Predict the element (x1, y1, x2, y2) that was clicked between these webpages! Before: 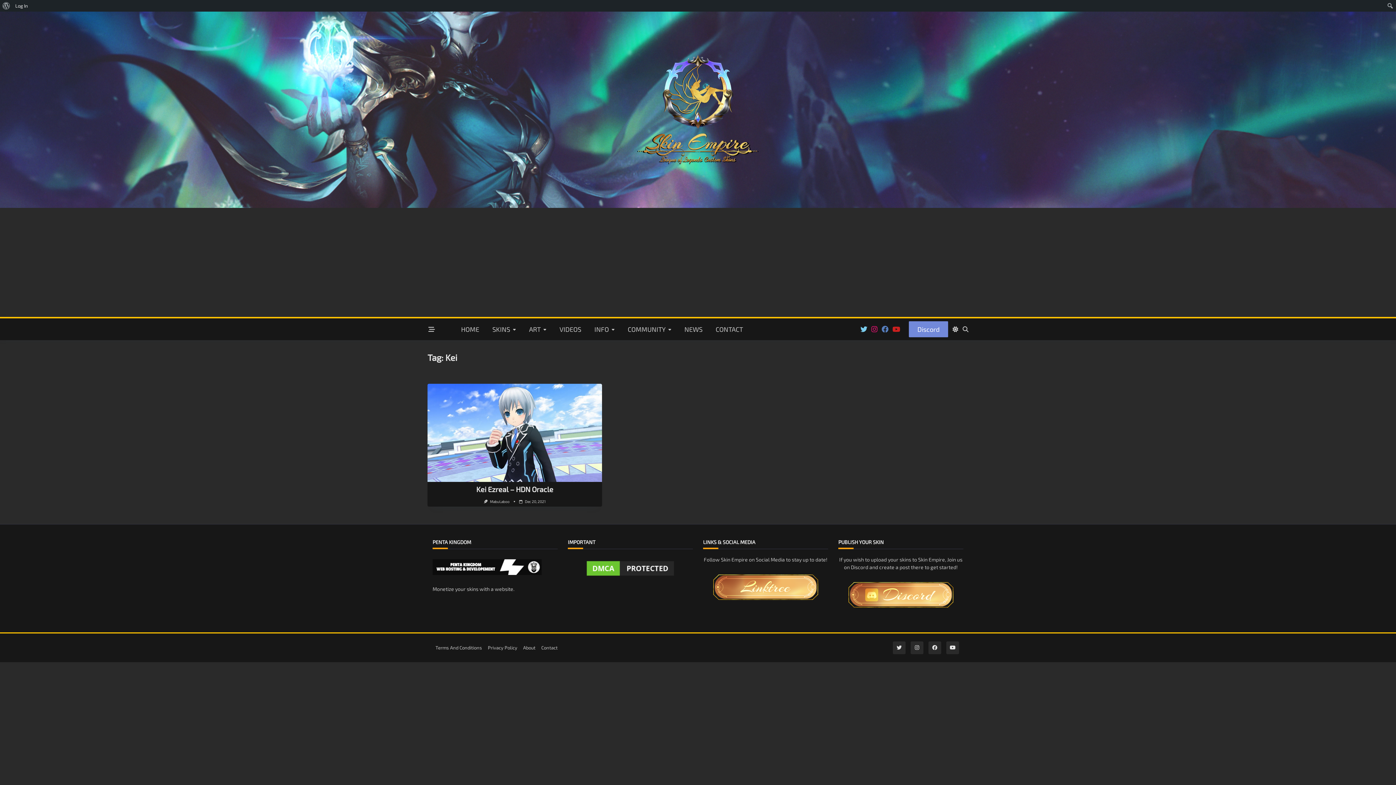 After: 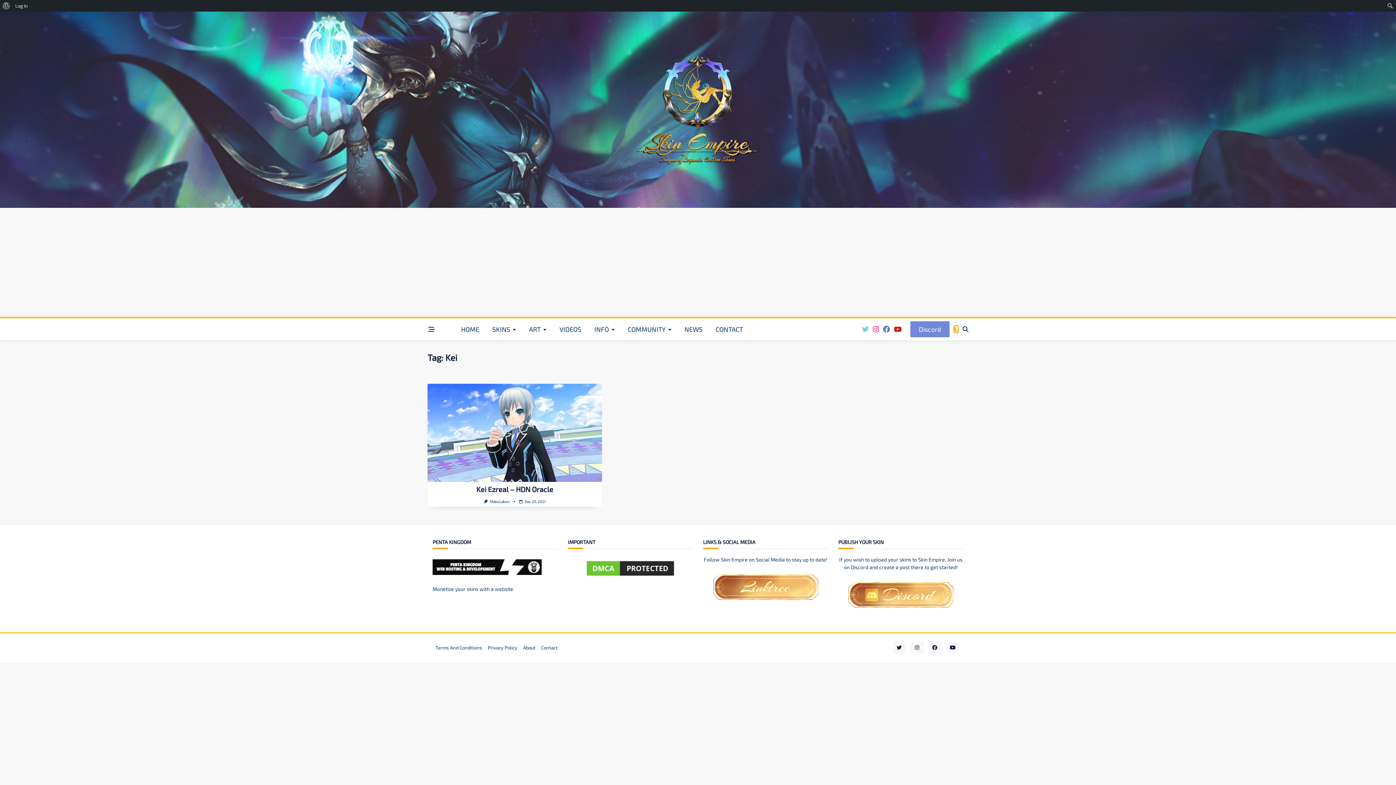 Action: bbox: (952, 325, 958, 333)